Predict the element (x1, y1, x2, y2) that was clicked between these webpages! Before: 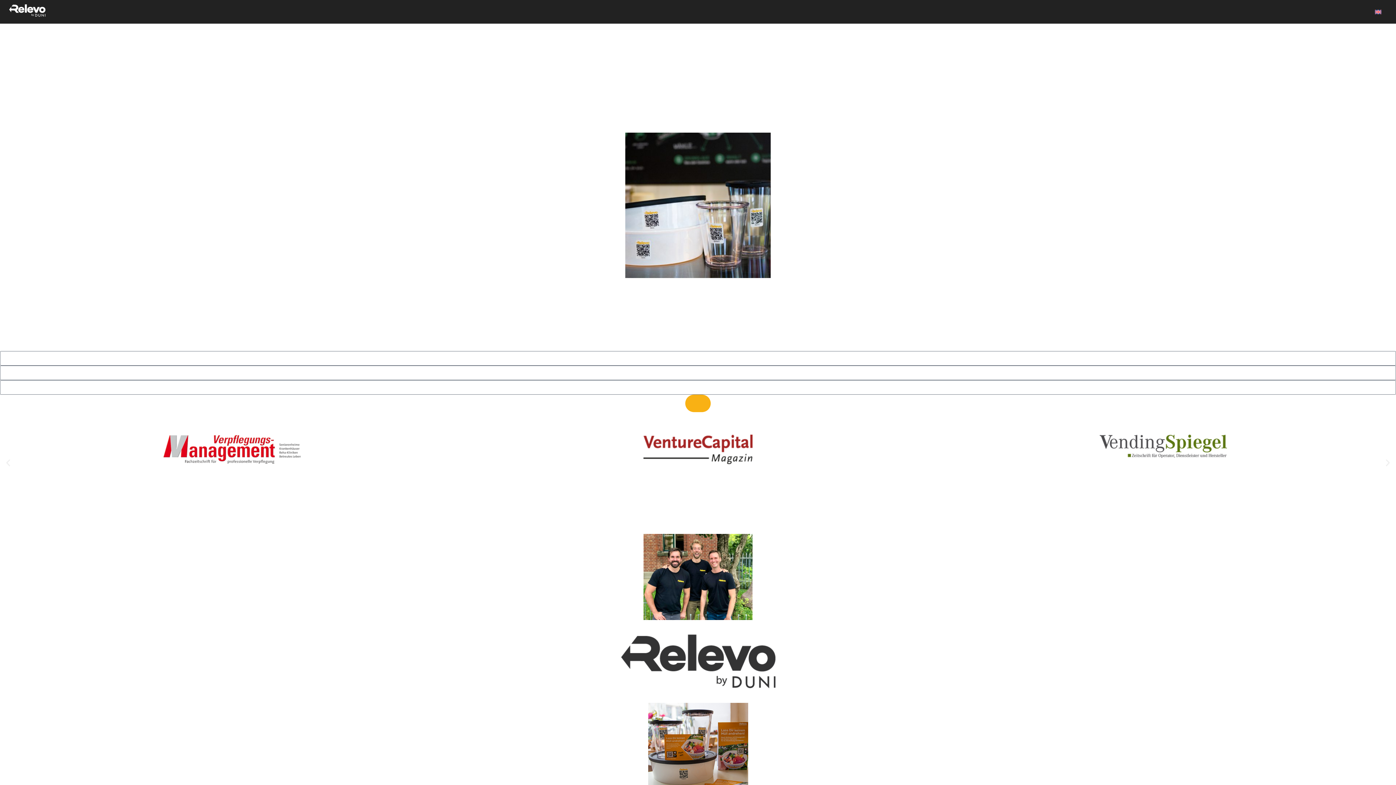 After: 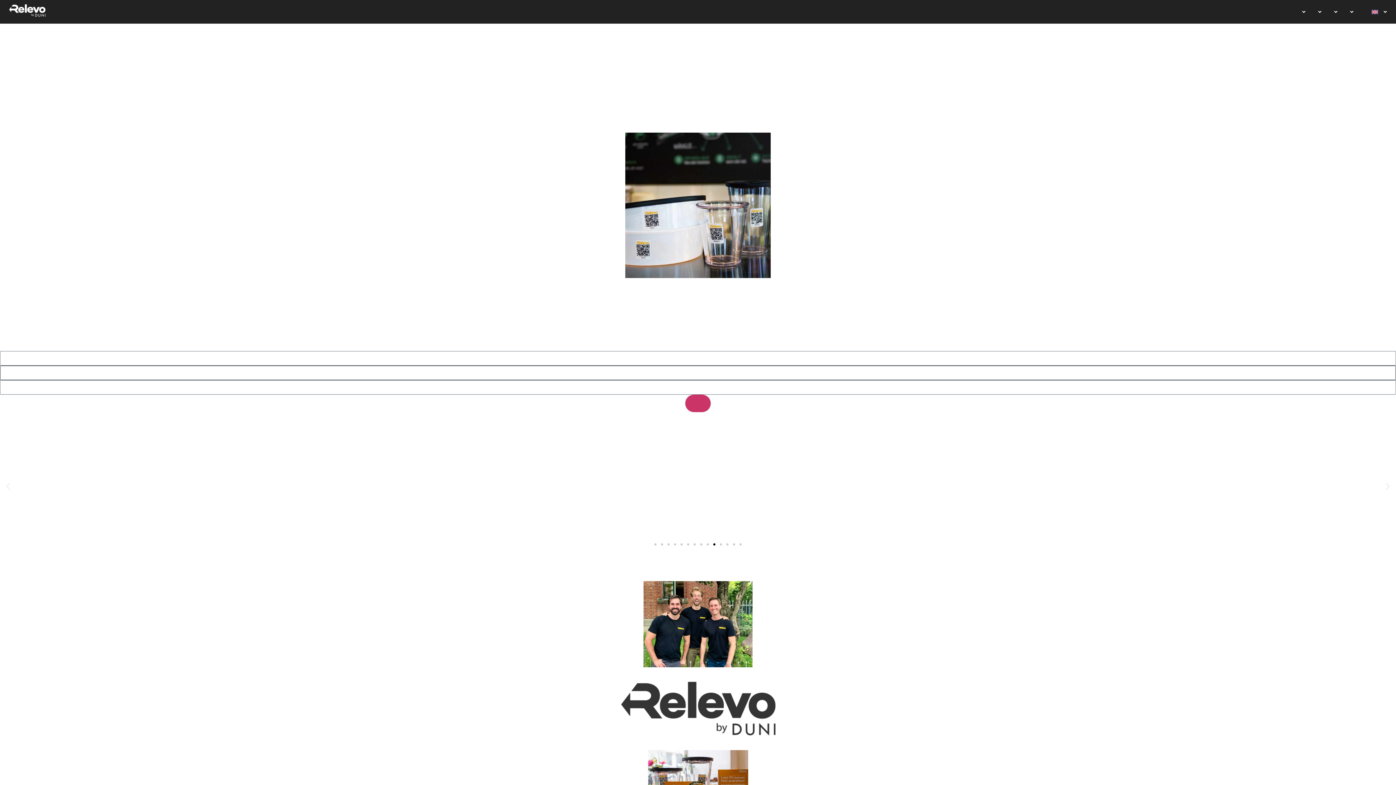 Action: bbox: (685, 394, 710, 412) label: SUBMIT